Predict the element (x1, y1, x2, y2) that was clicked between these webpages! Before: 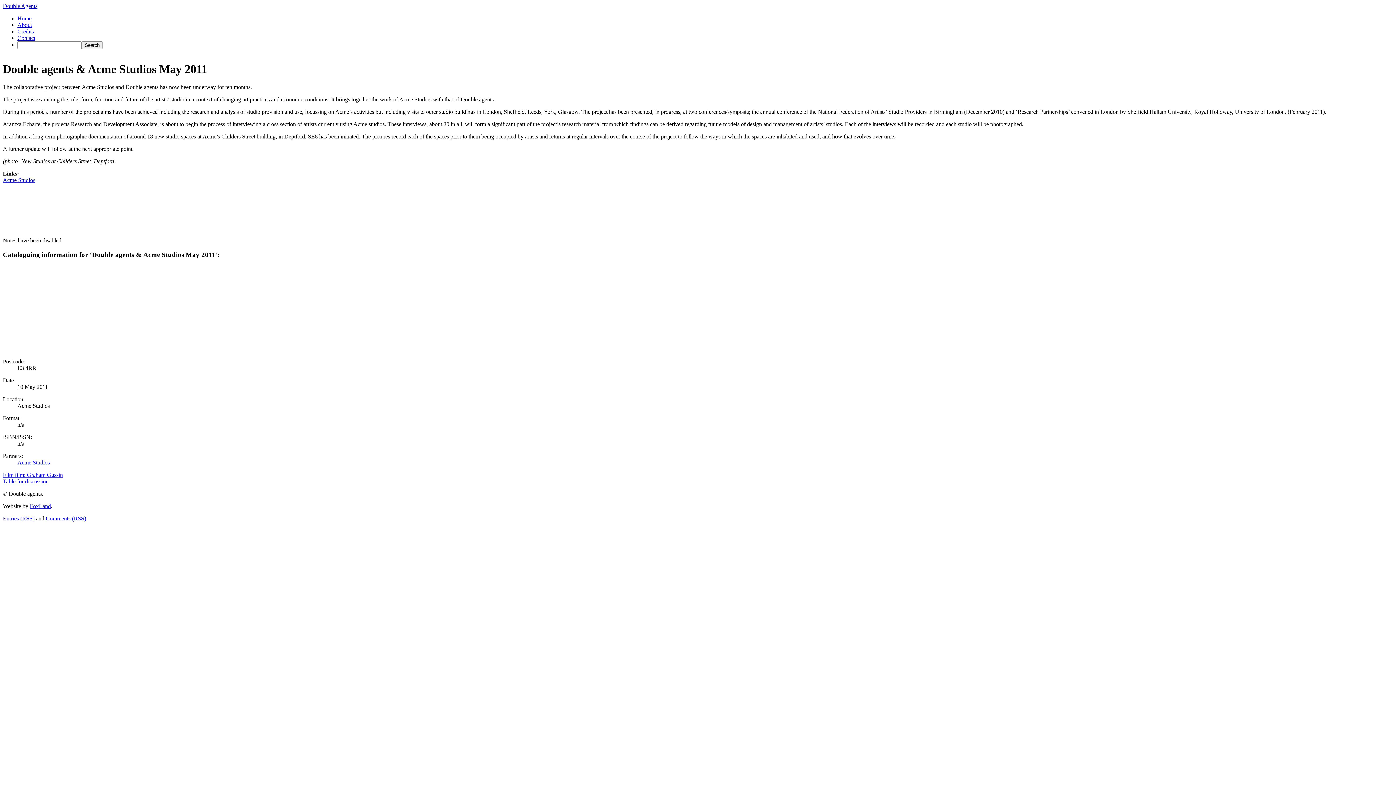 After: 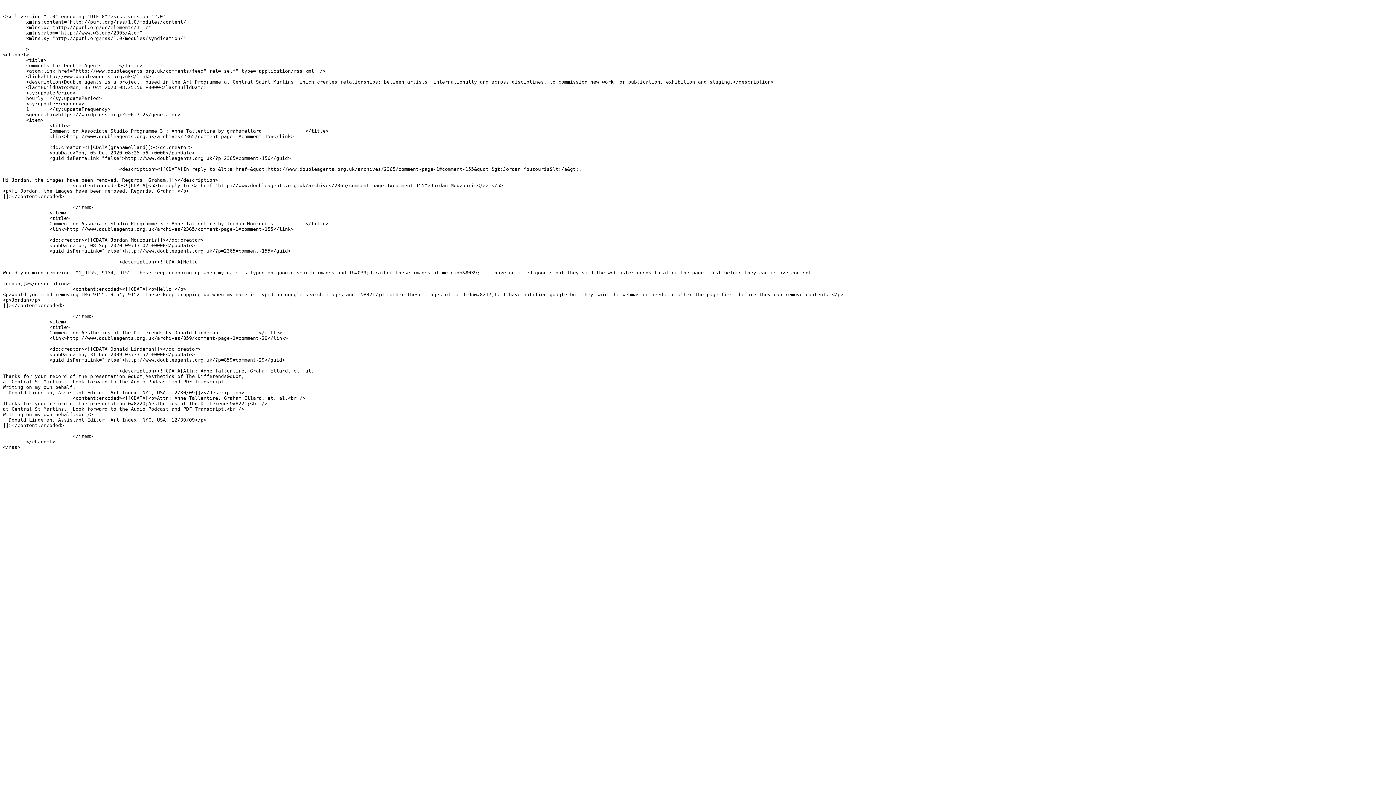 Action: label: Comments (RSS) bbox: (45, 515, 86, 521)